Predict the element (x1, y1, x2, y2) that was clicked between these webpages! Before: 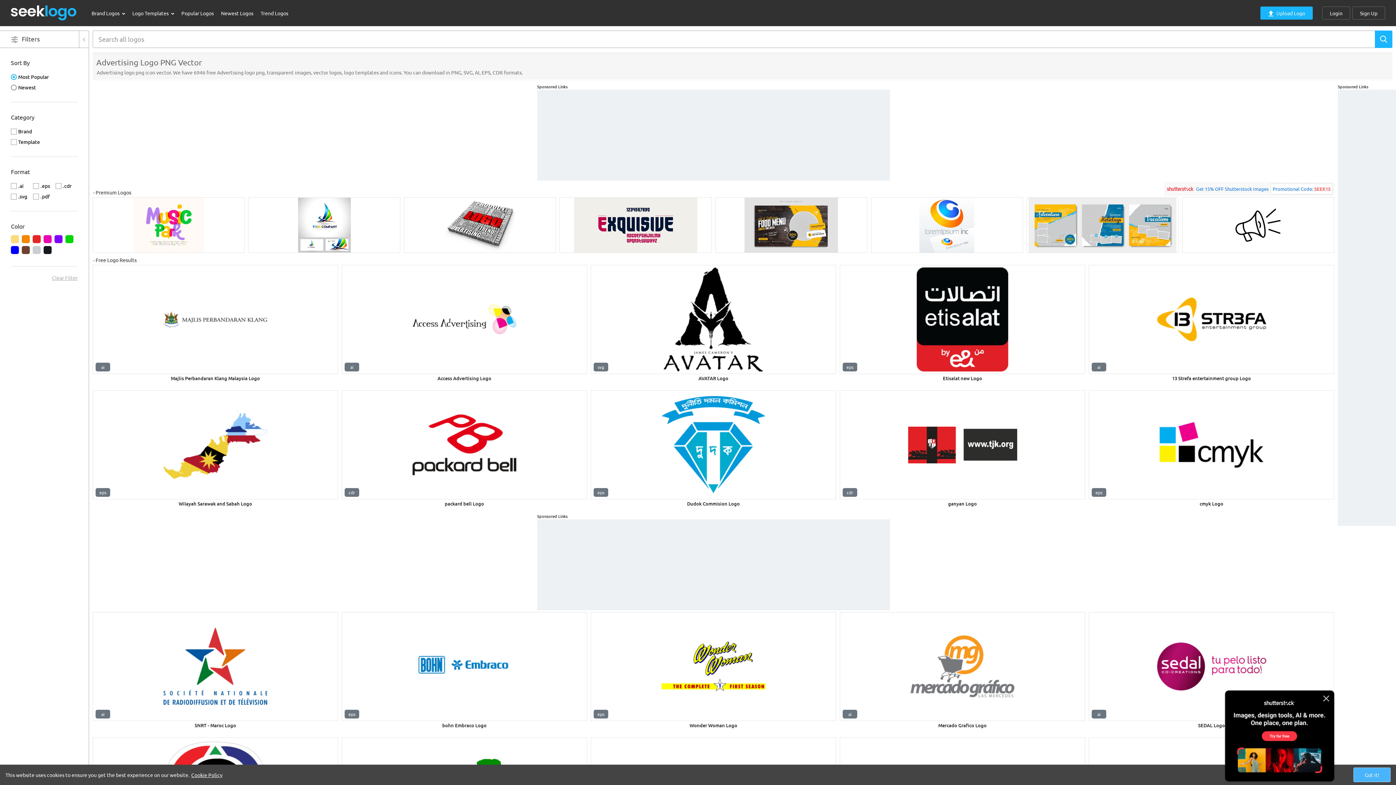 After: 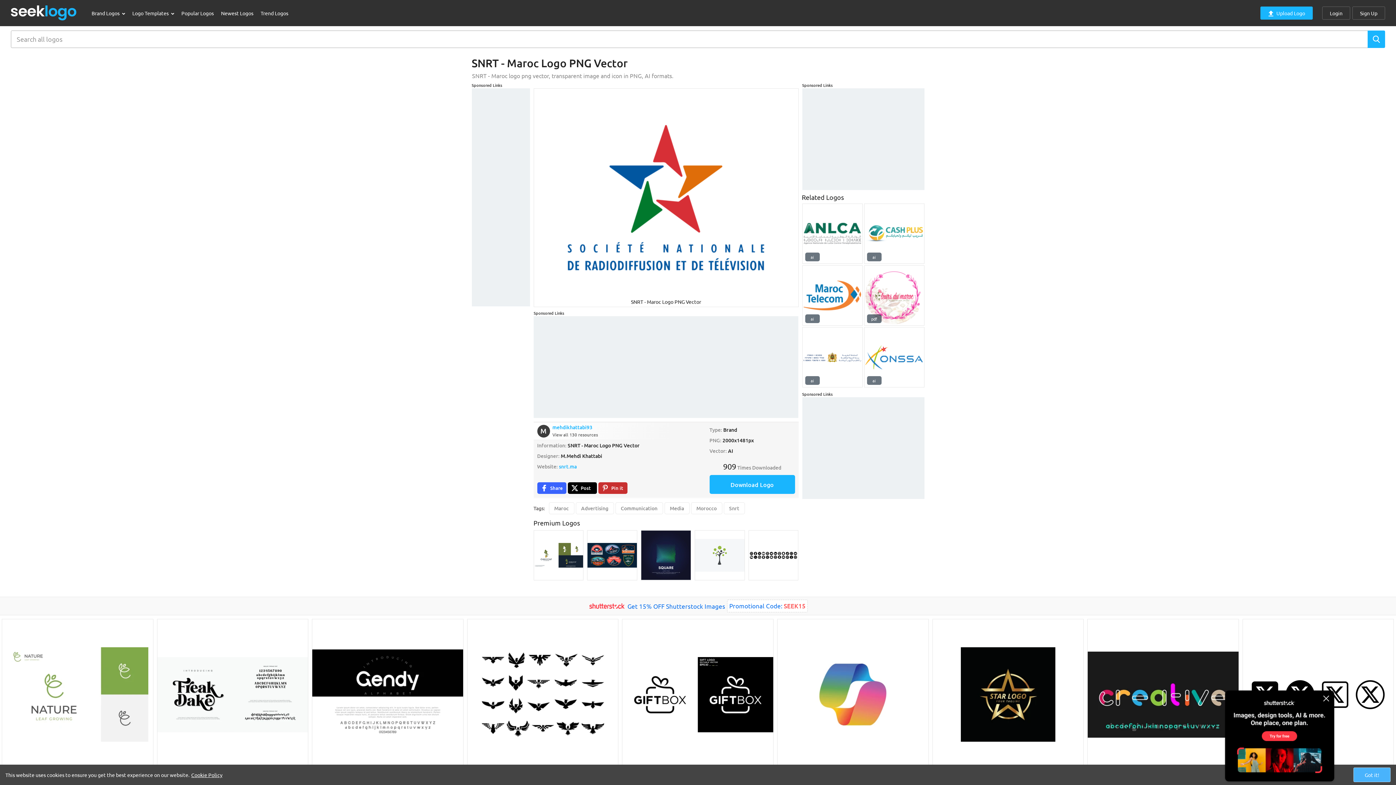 Action: label: SNRT - Maroc Logo bbox: (92, 721, 338, 734)